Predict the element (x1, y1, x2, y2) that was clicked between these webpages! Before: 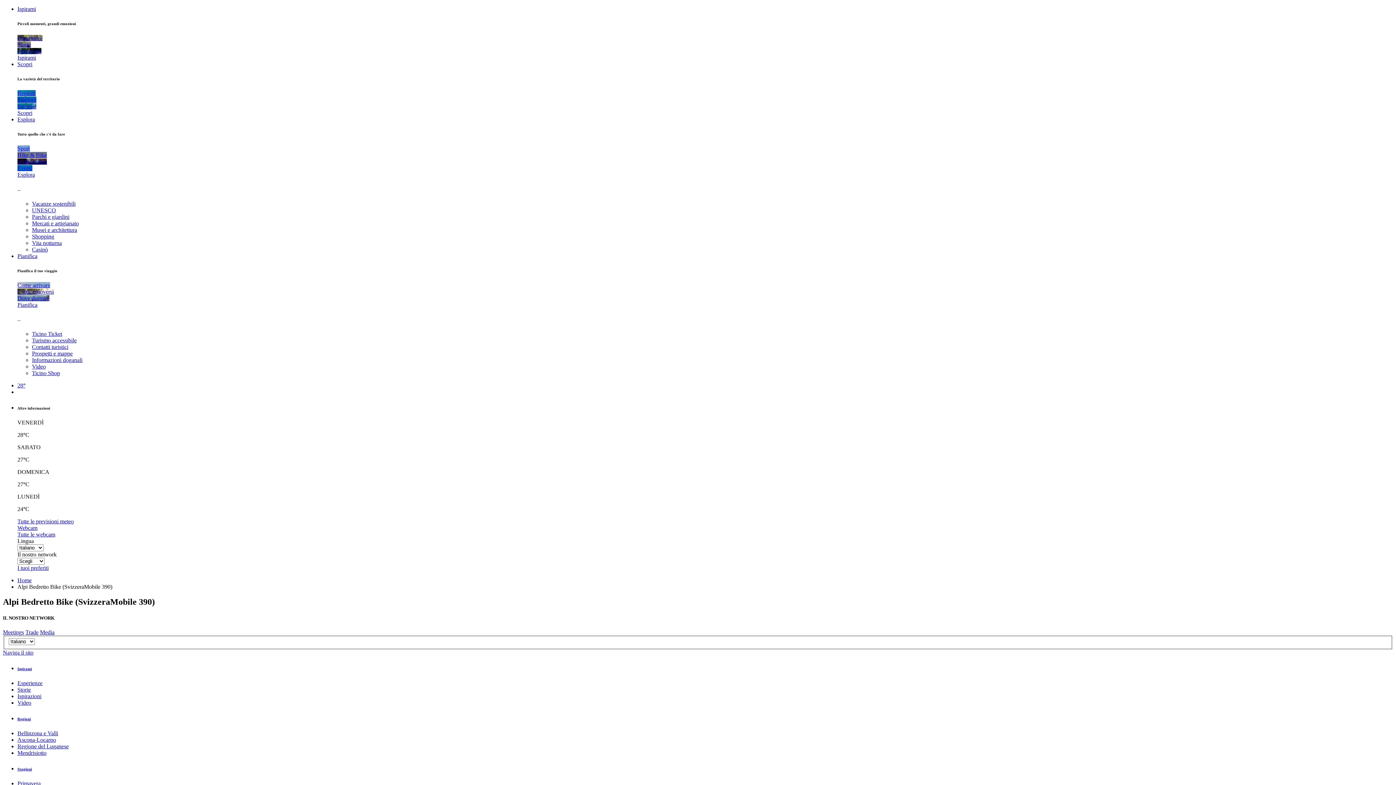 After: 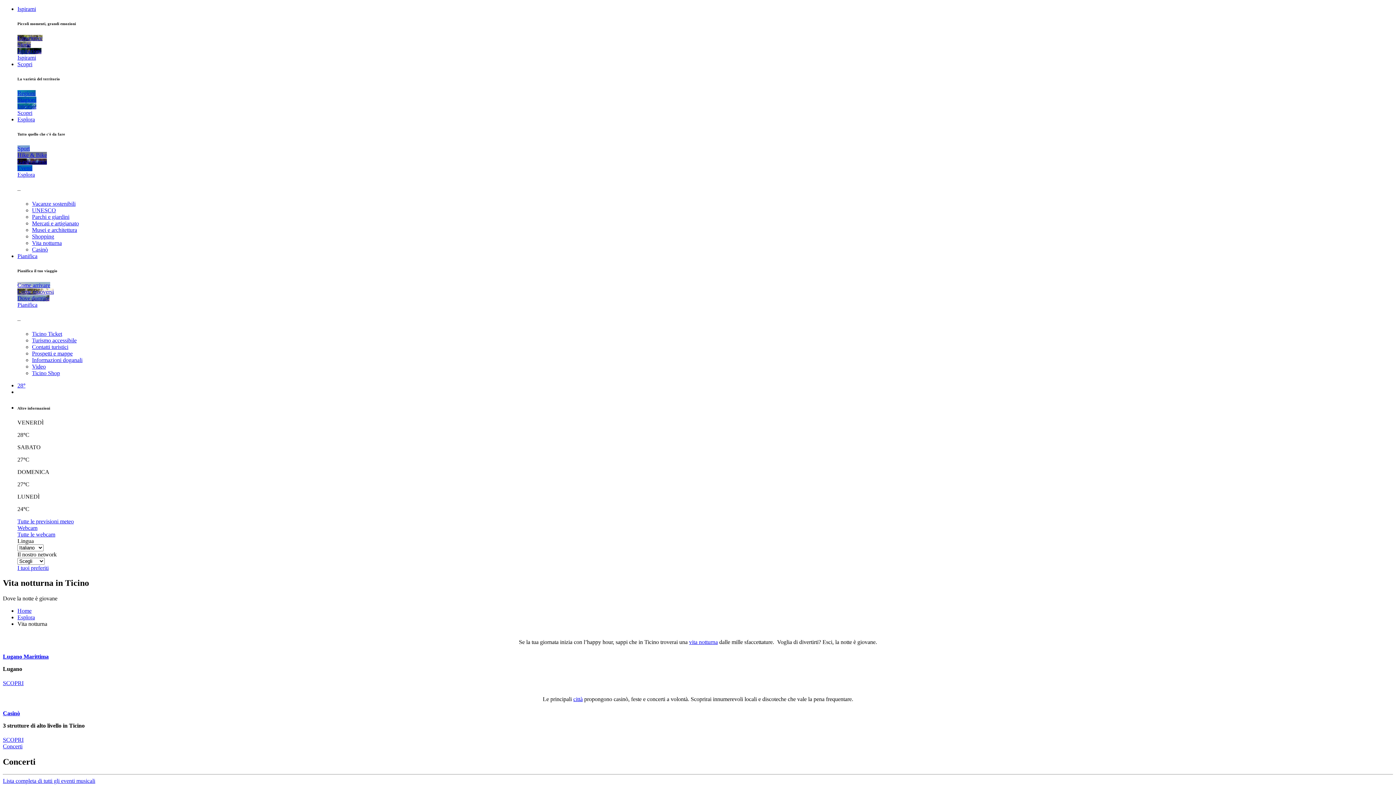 Action: bbox: (32, 239, 61, 246) label: Vita notturna